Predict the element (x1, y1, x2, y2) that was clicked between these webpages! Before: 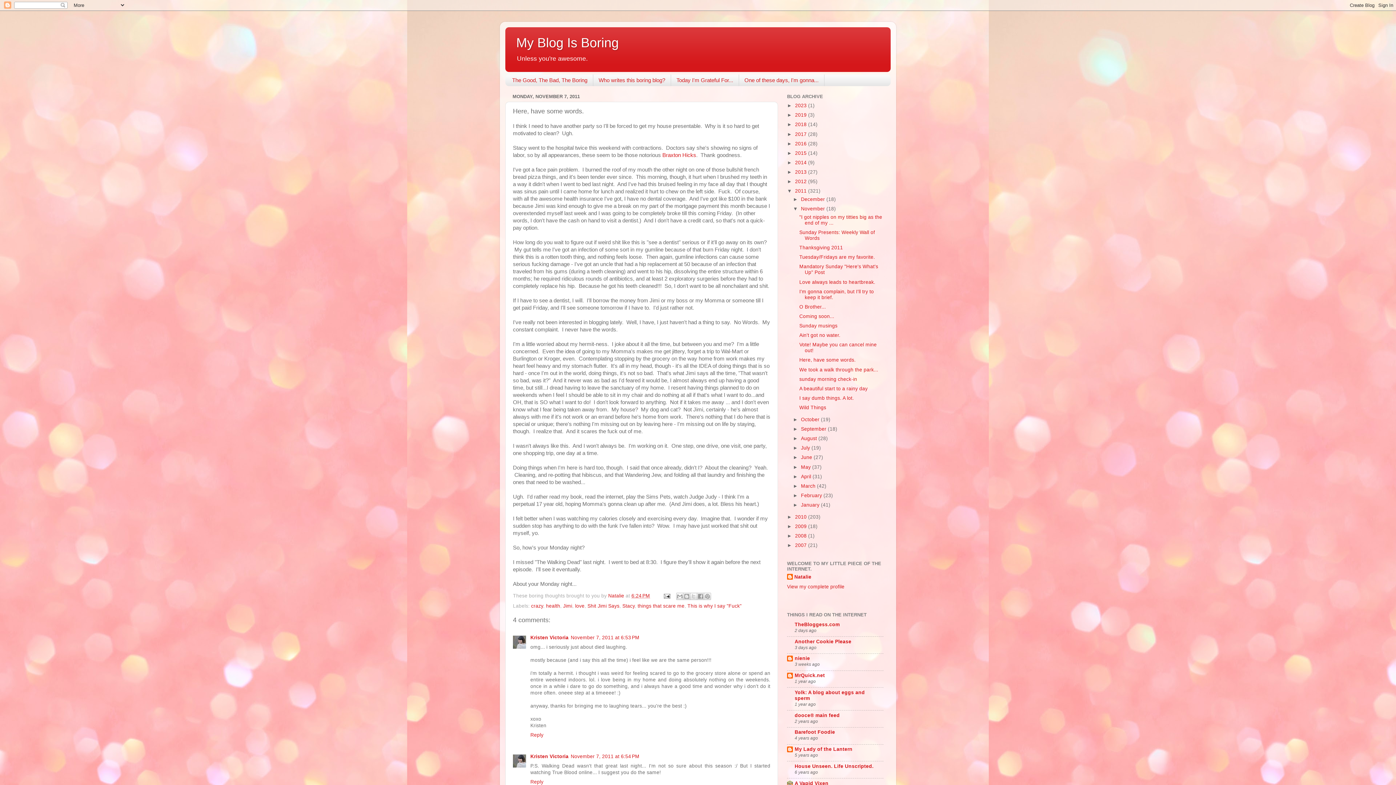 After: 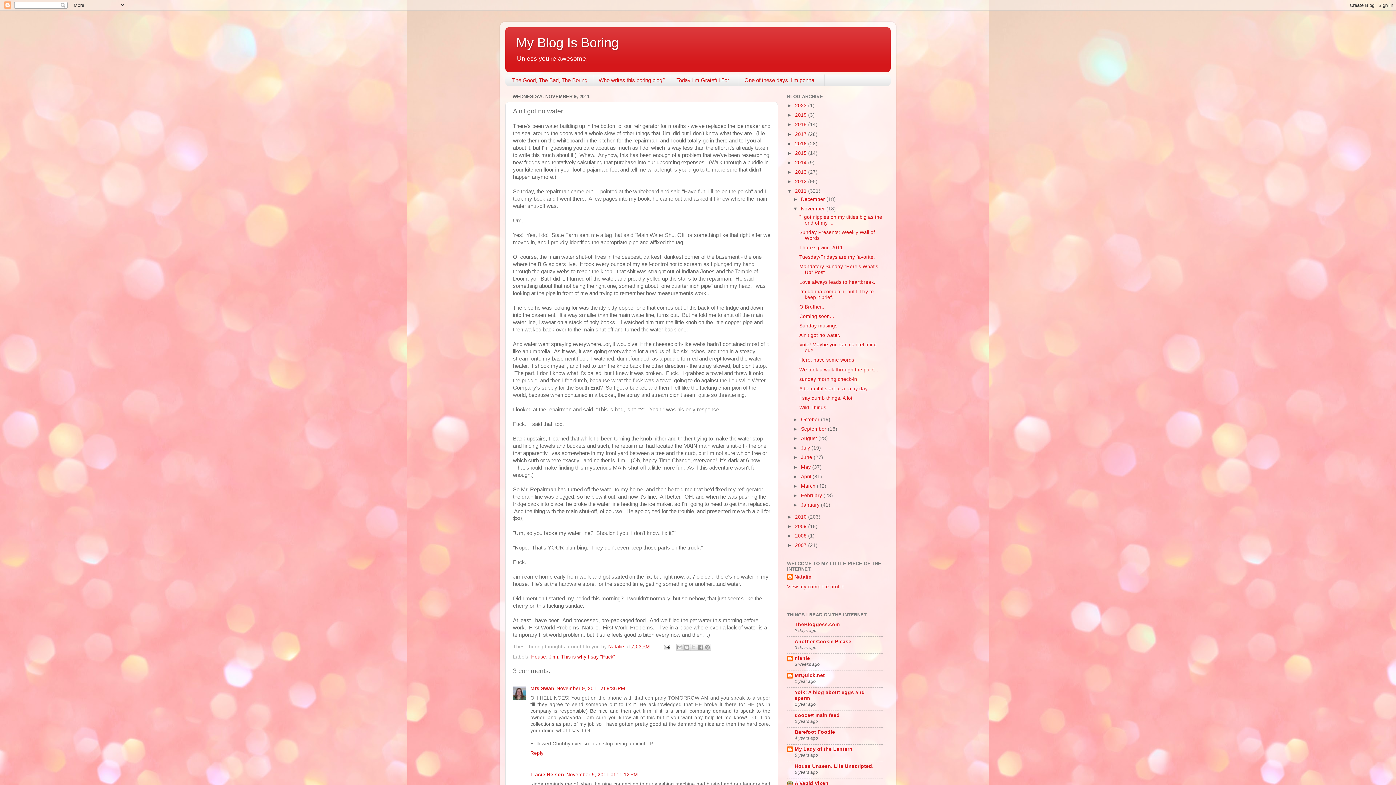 Action: bbox: (799, 332, 840, 338) label: Ain't got no water.